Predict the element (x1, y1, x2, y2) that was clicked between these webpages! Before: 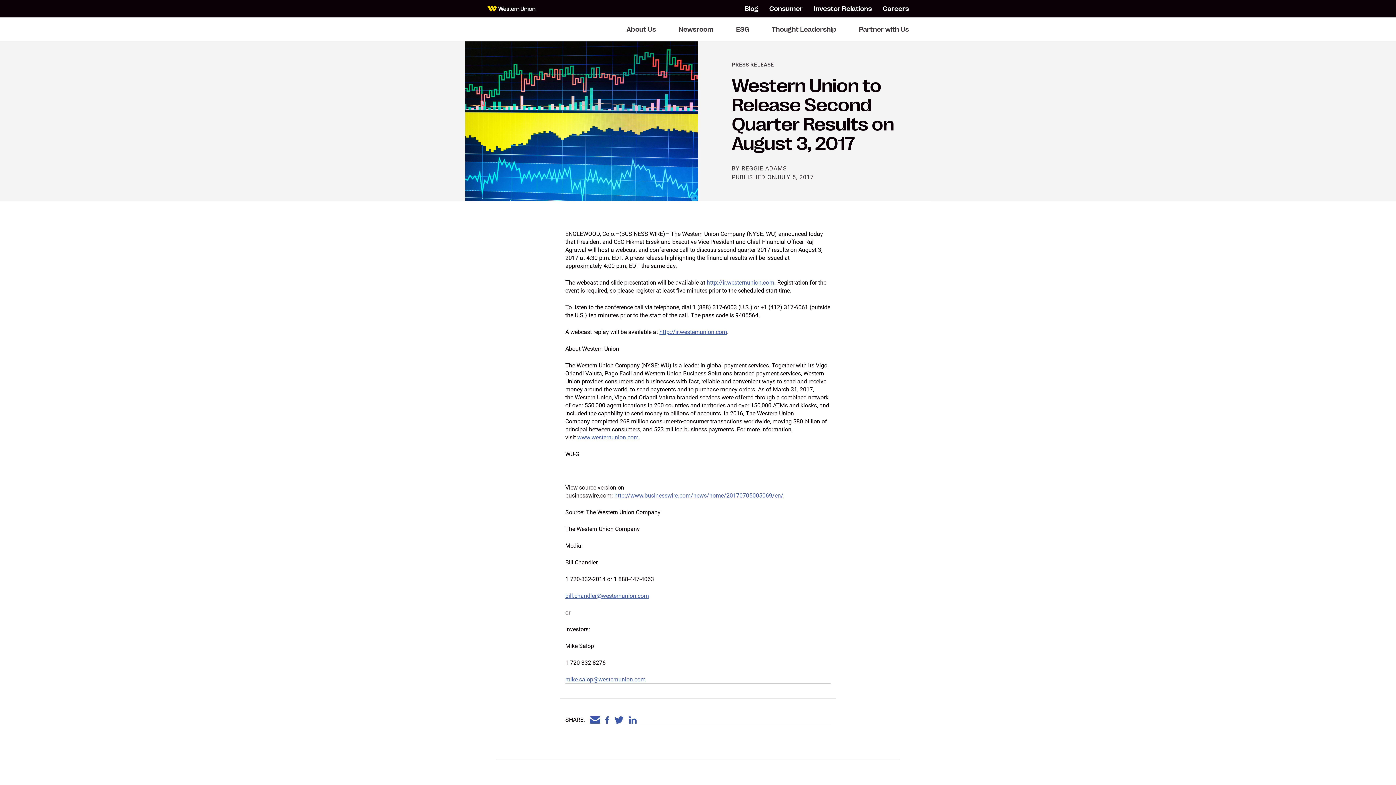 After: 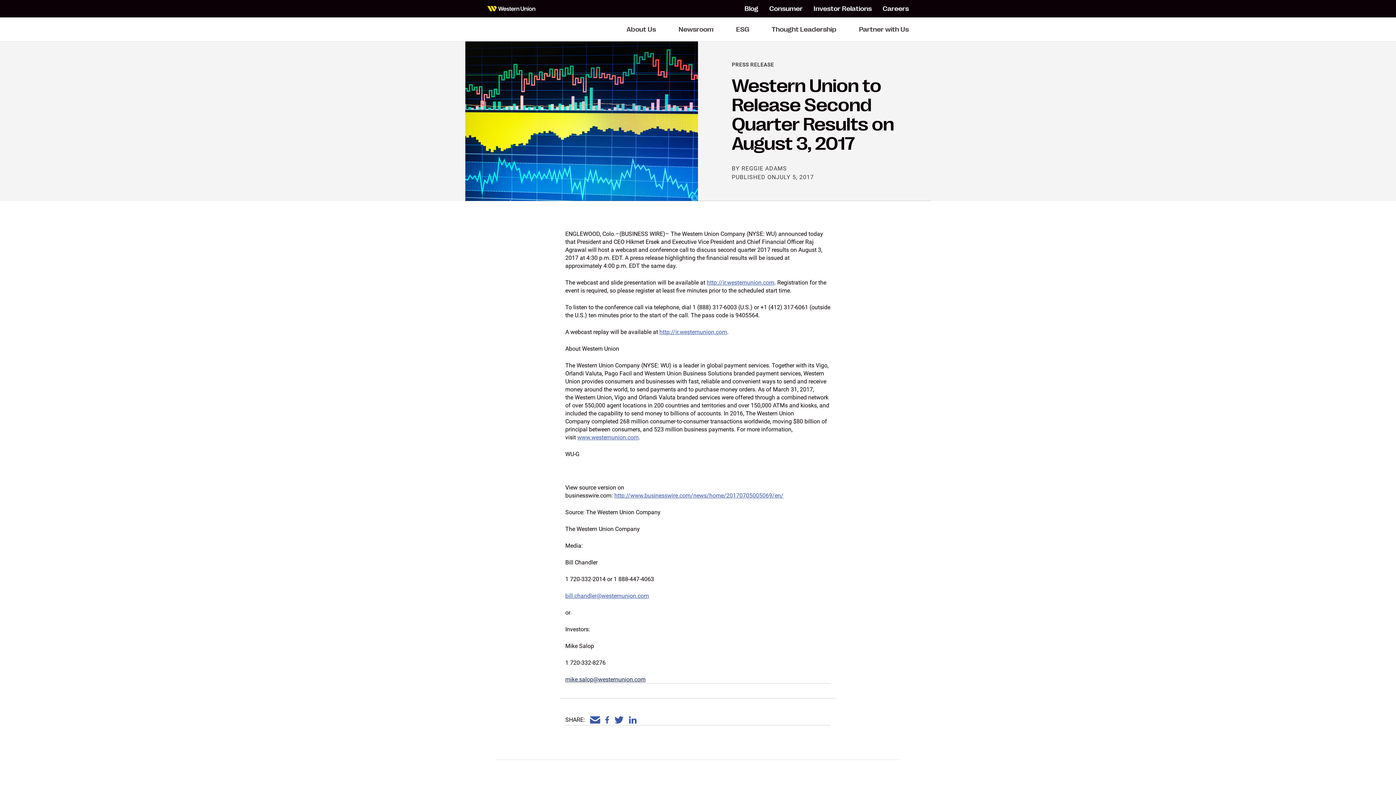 Action: label: mike.salop@westernunion.com bbox: (565, 676, 645, 683)